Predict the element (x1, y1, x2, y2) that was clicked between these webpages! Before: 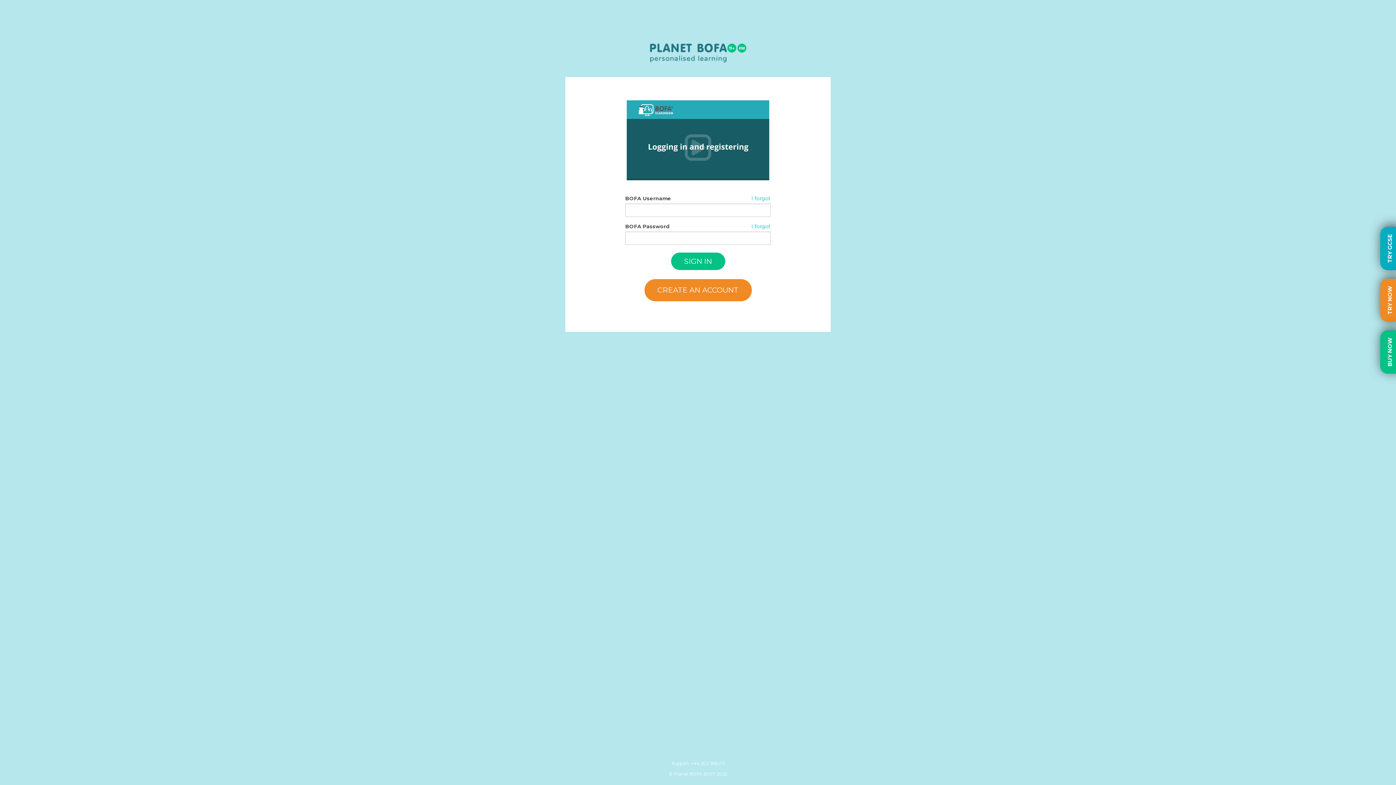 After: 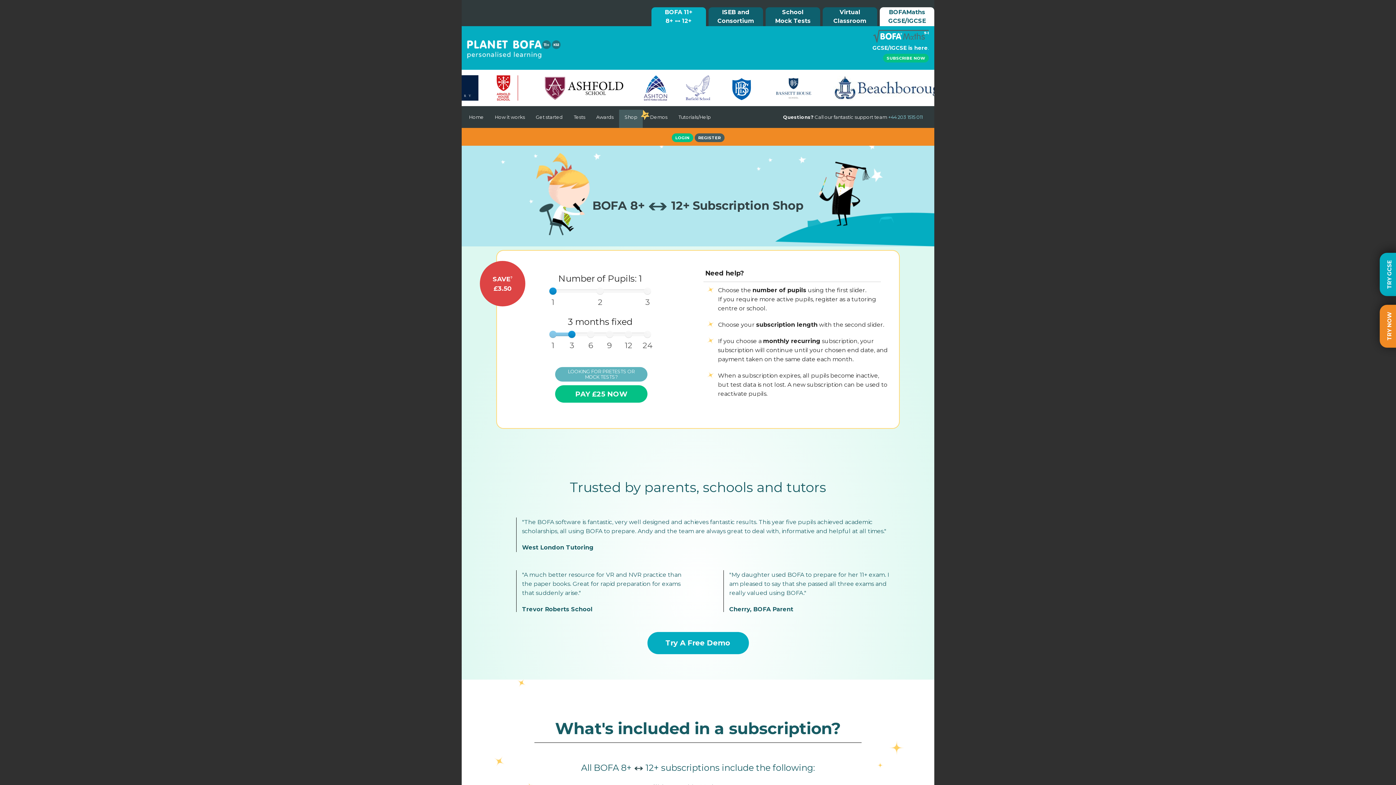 Action: label: BUY NOW bbox: (1380, 330, 1400, 373)